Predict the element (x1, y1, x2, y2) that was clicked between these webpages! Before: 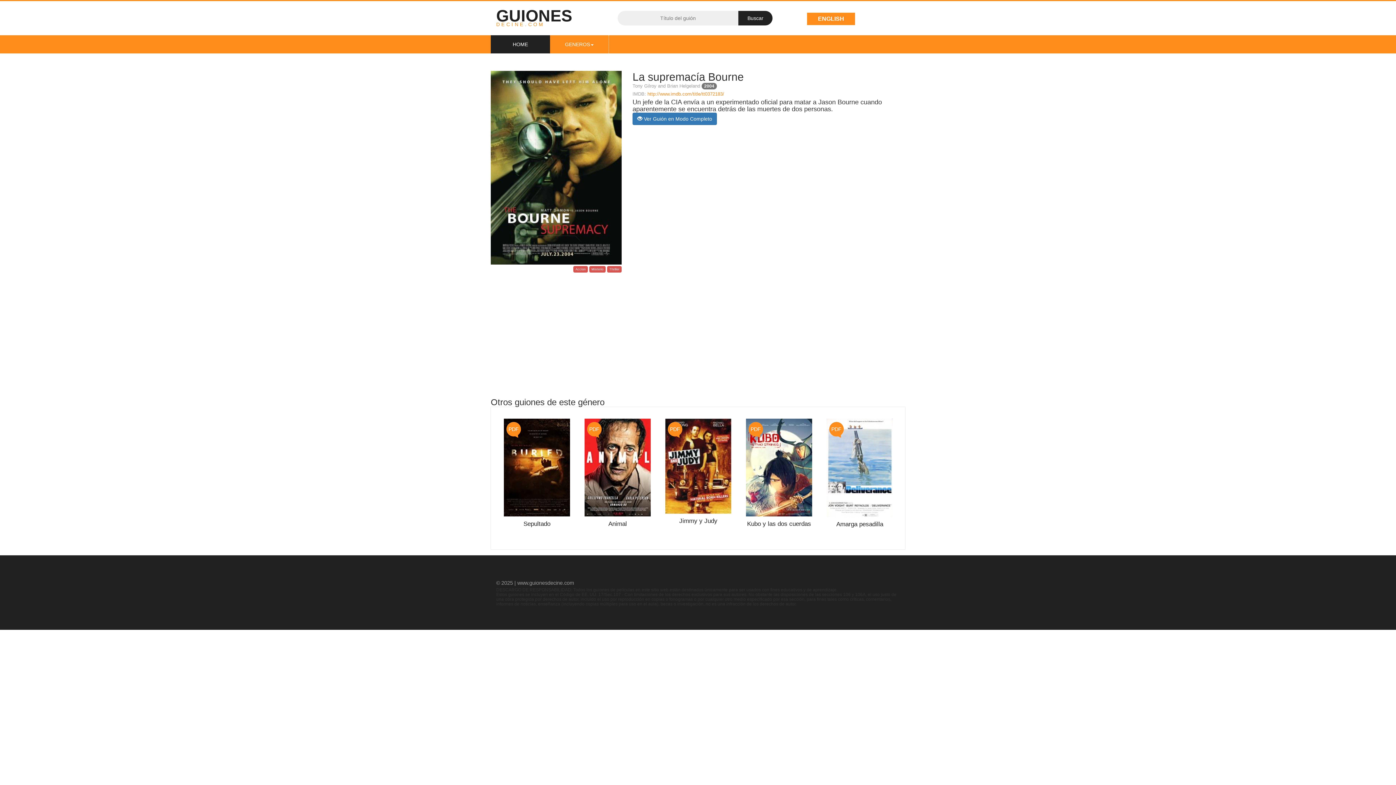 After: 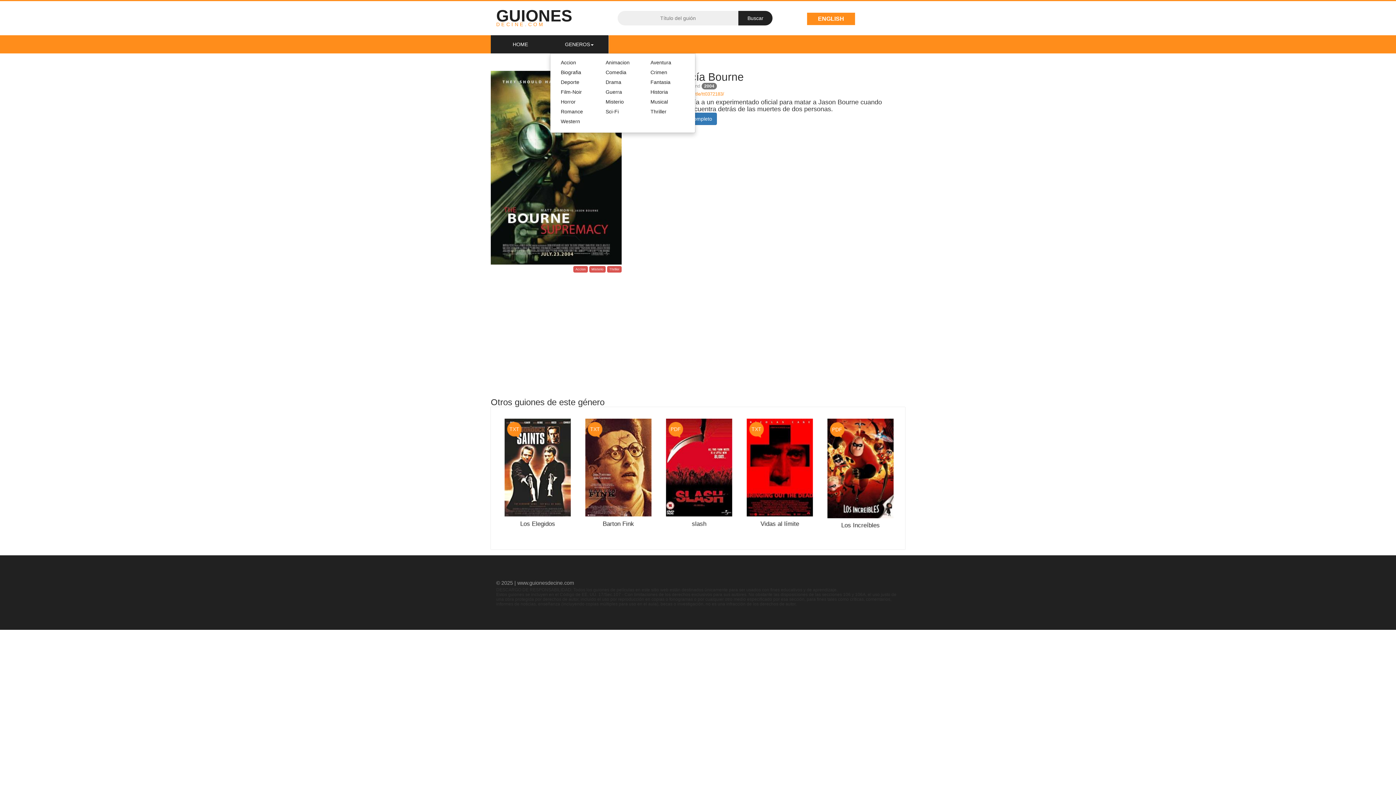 Action: bbox: (550, 35, 608, 53) label: GENEROS